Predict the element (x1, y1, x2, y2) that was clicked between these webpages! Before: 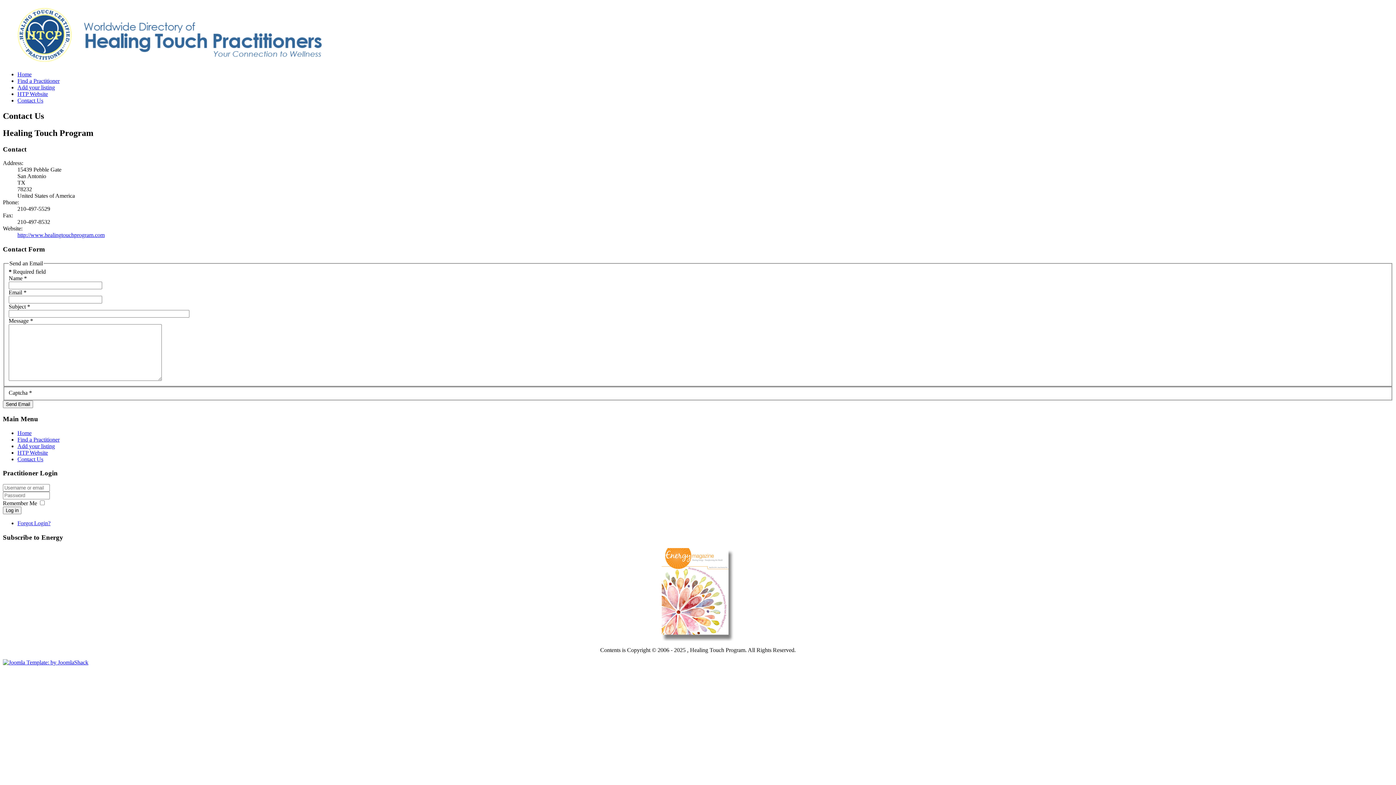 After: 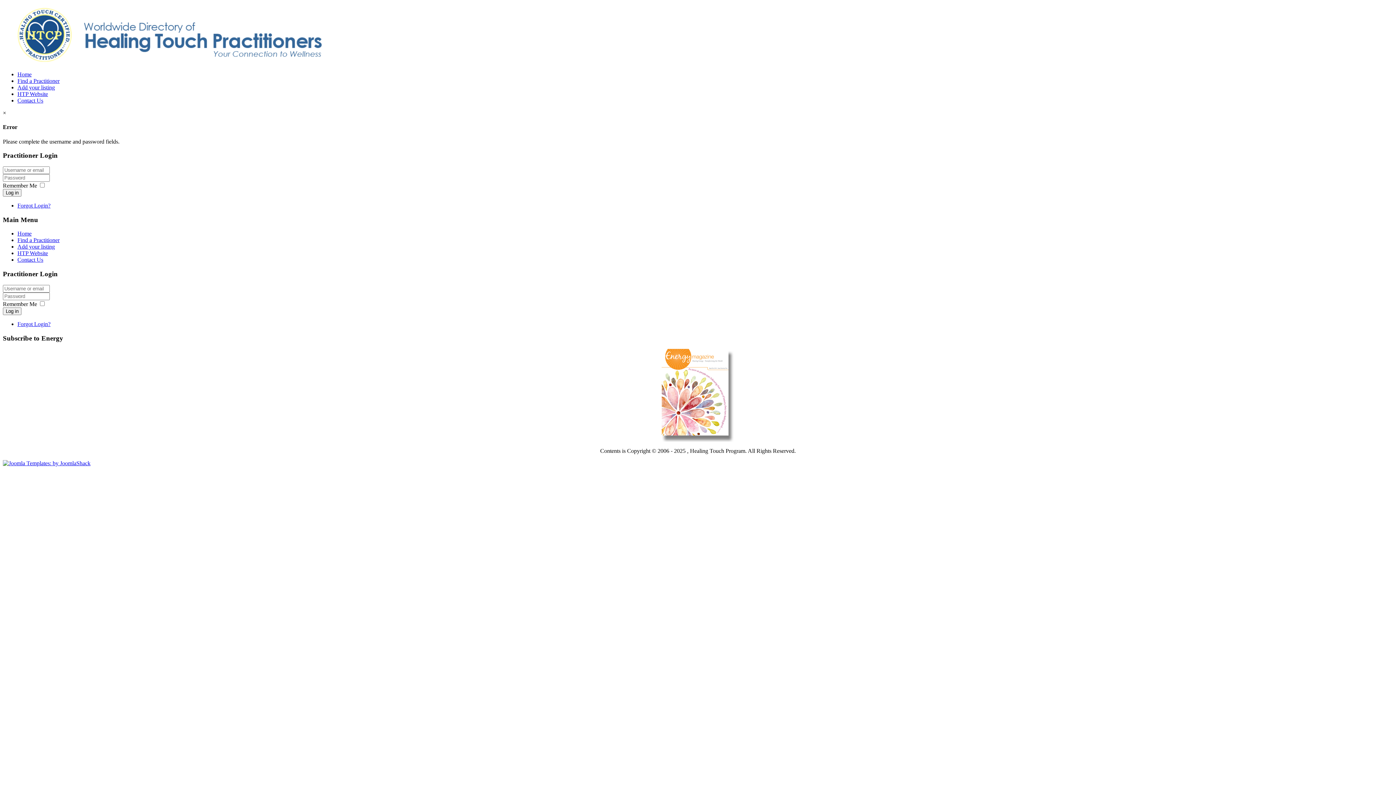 Action: label: Log in bbox: (2, 506, 21, 514)